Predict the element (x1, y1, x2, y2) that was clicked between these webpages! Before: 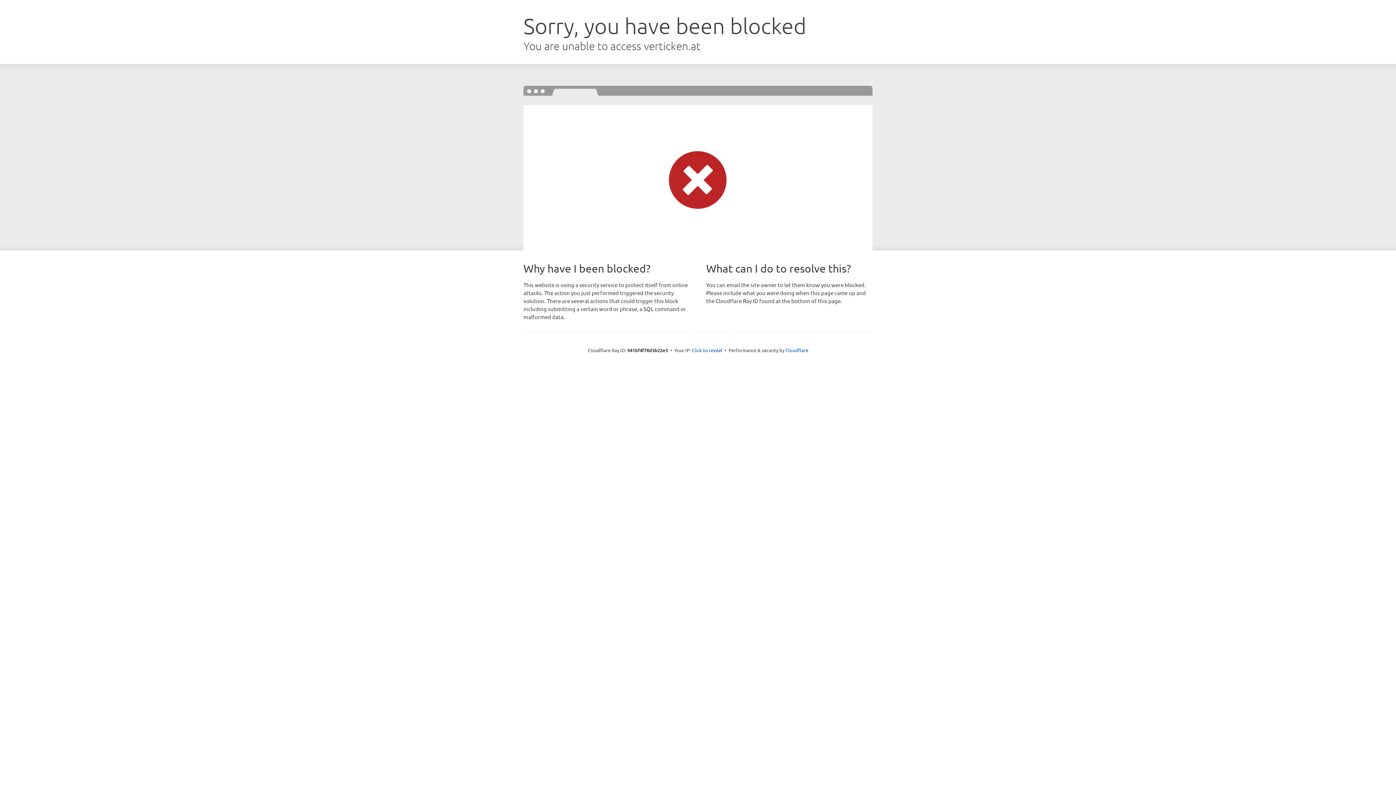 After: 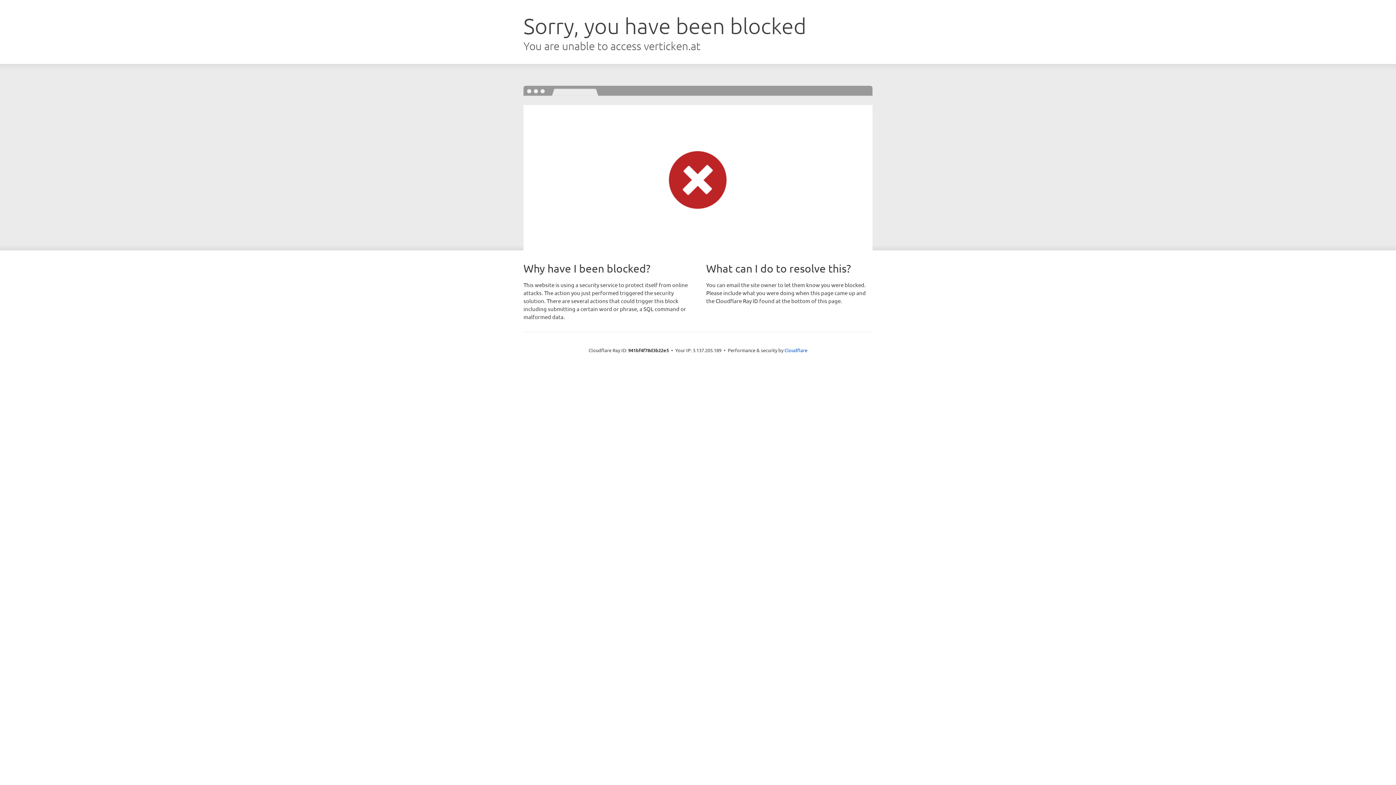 Action: bbox: (692, 346, 722, 353) label: Click to reveal